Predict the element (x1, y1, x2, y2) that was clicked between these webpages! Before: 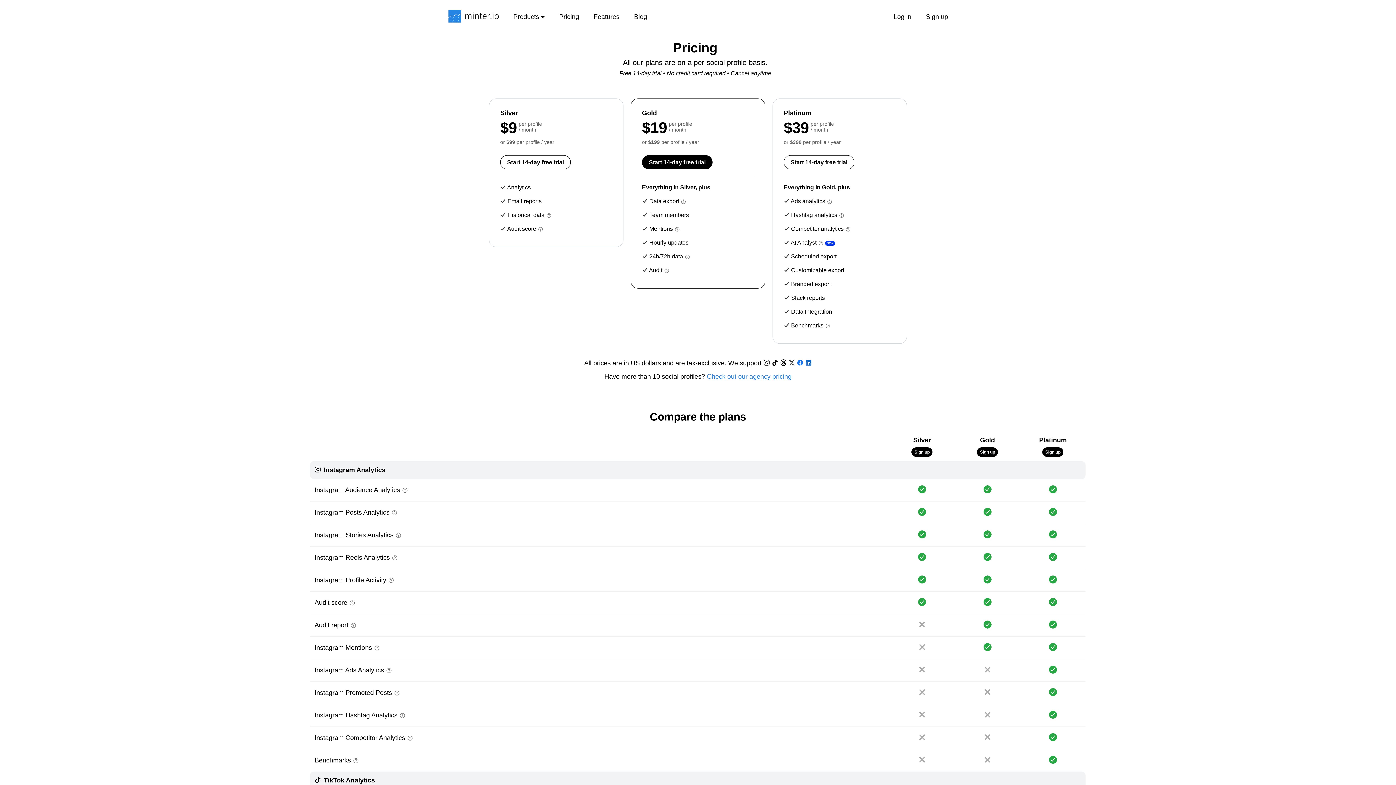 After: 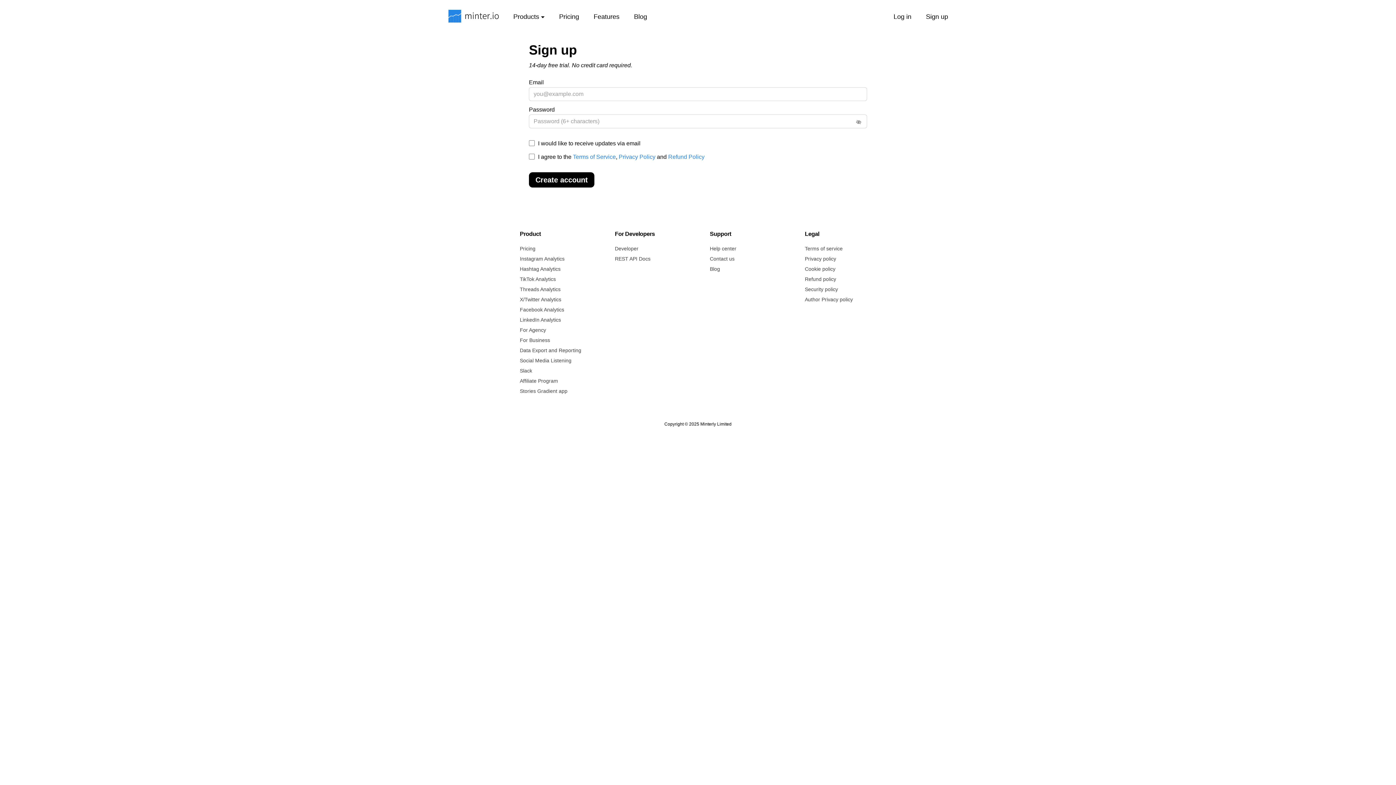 Action: bbox: (642, 155, 712, 169) label: Start 14-day free trial